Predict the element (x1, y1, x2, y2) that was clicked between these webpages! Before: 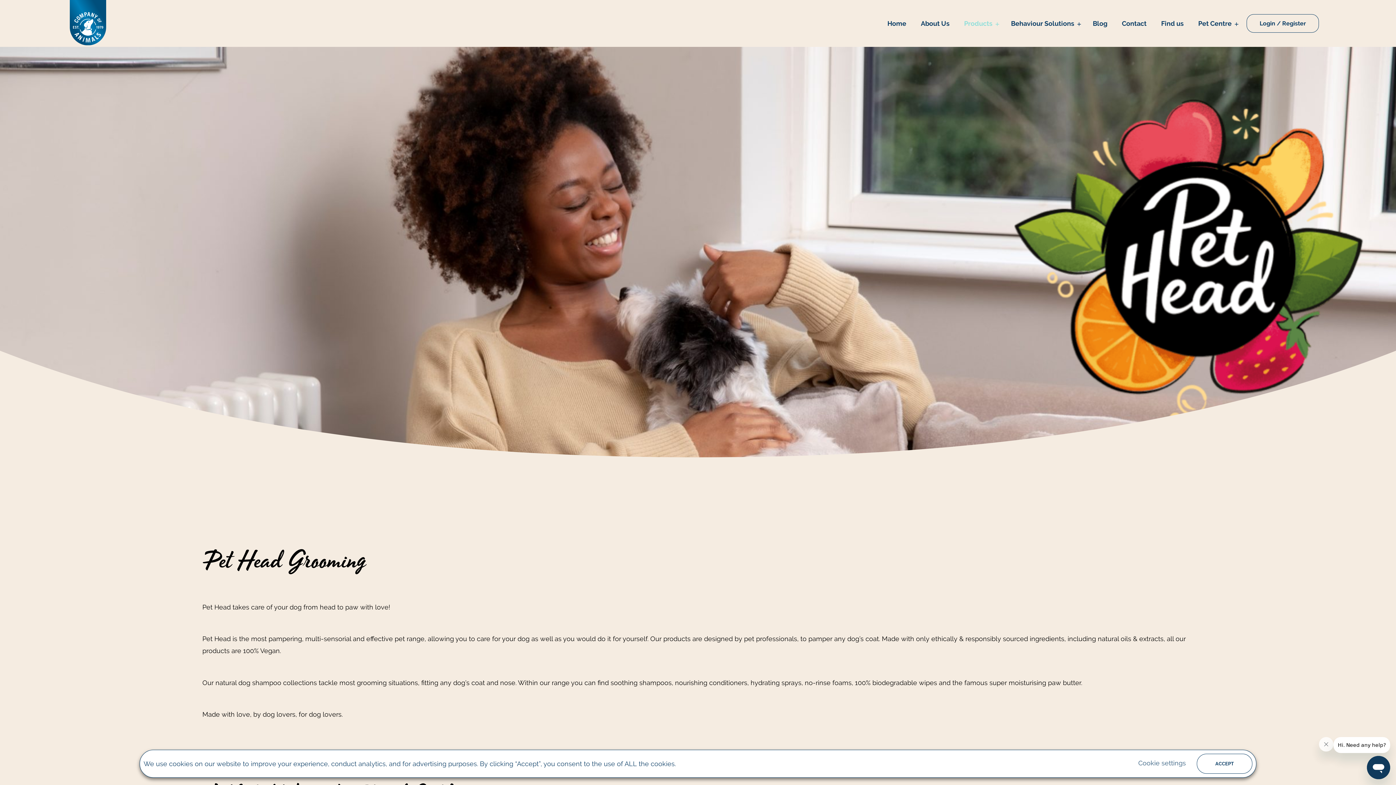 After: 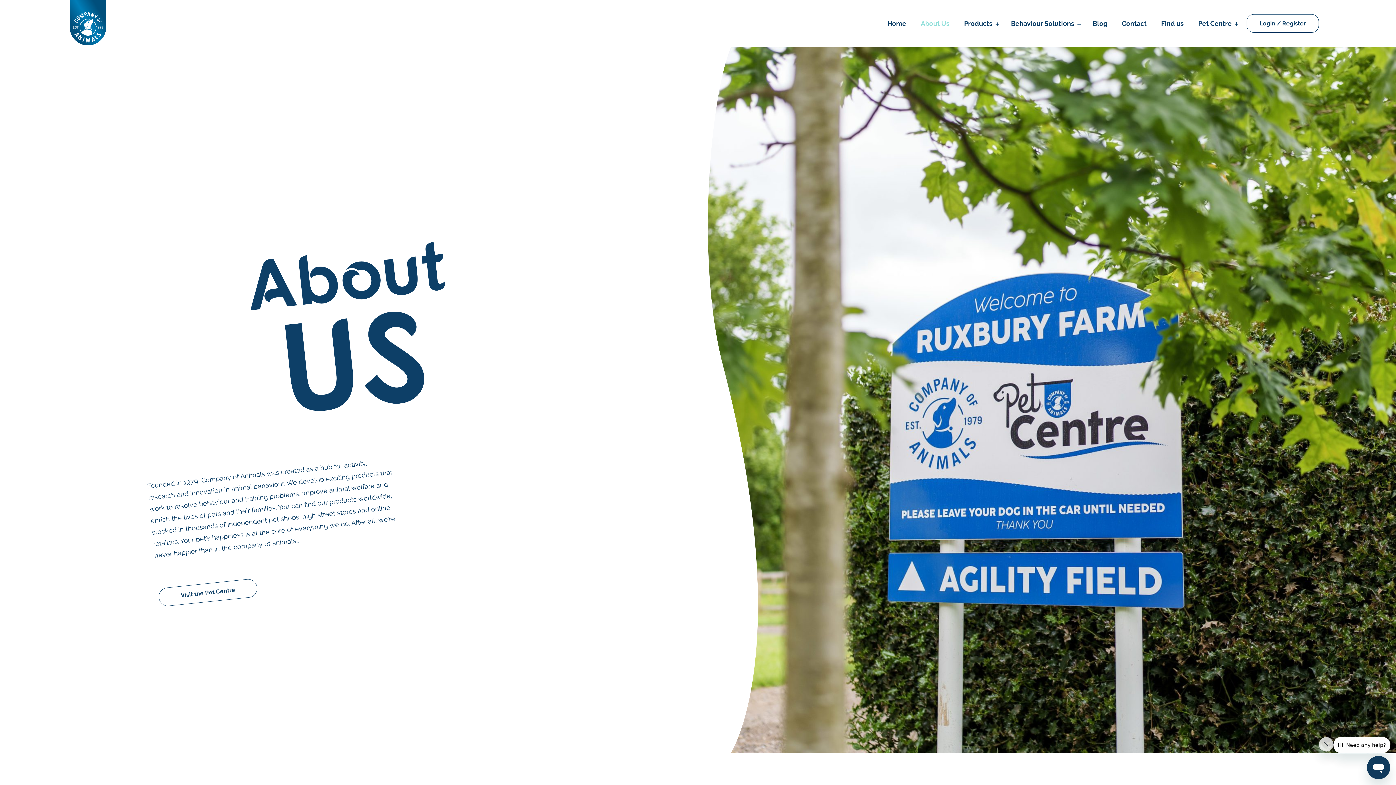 Action: label: About Us bbox: (913, 12, 957, 34)